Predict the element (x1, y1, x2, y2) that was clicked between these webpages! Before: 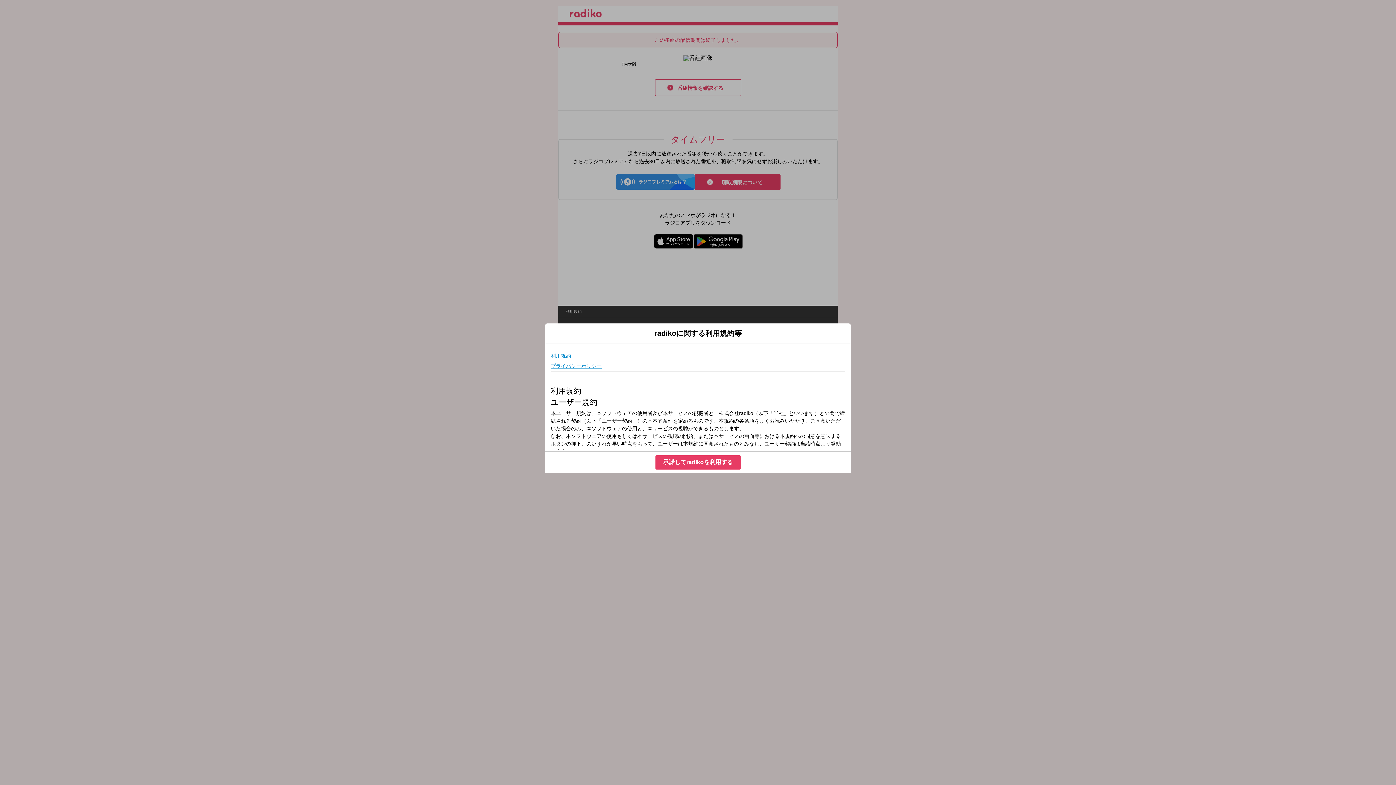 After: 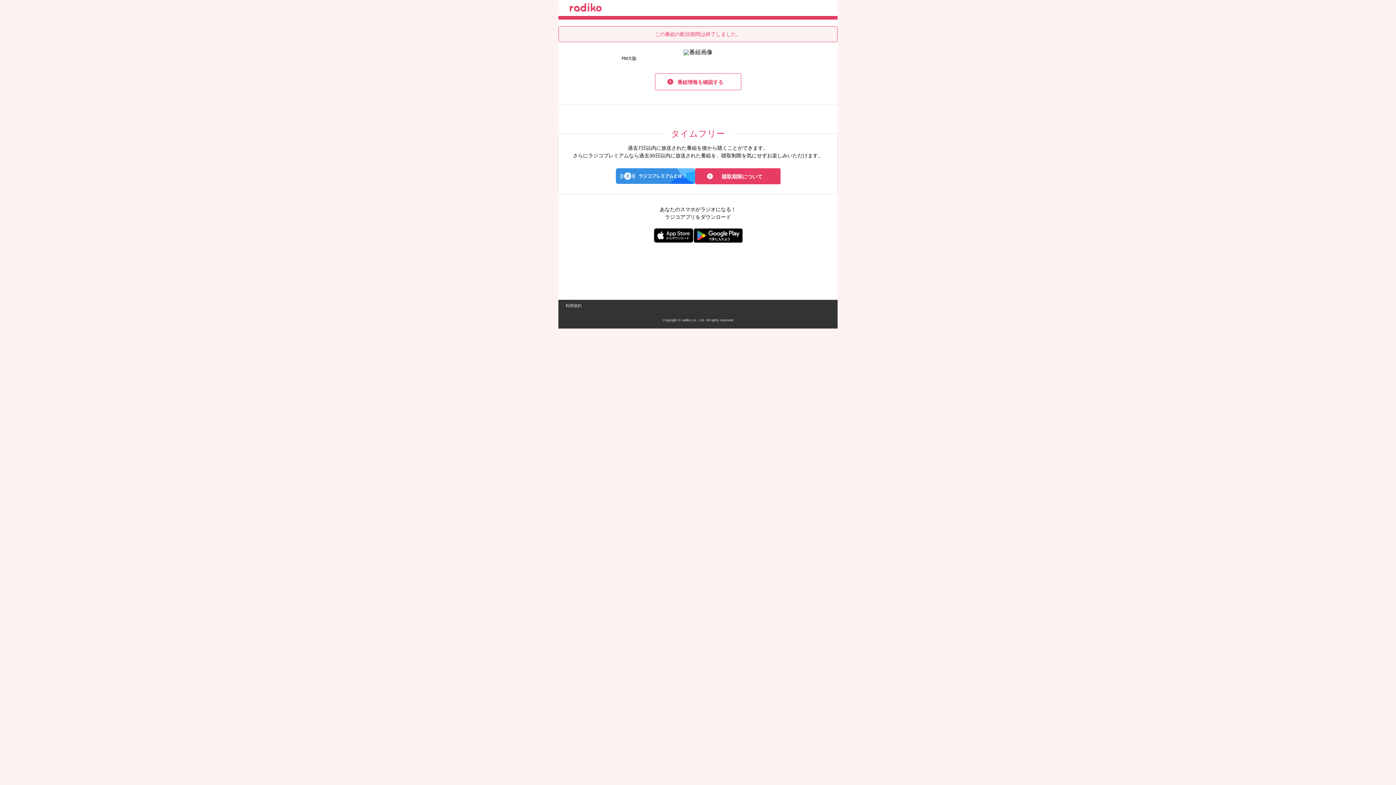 Action: bbox: (655, 455, 740, 469) label: 承諾してradikoを利用する